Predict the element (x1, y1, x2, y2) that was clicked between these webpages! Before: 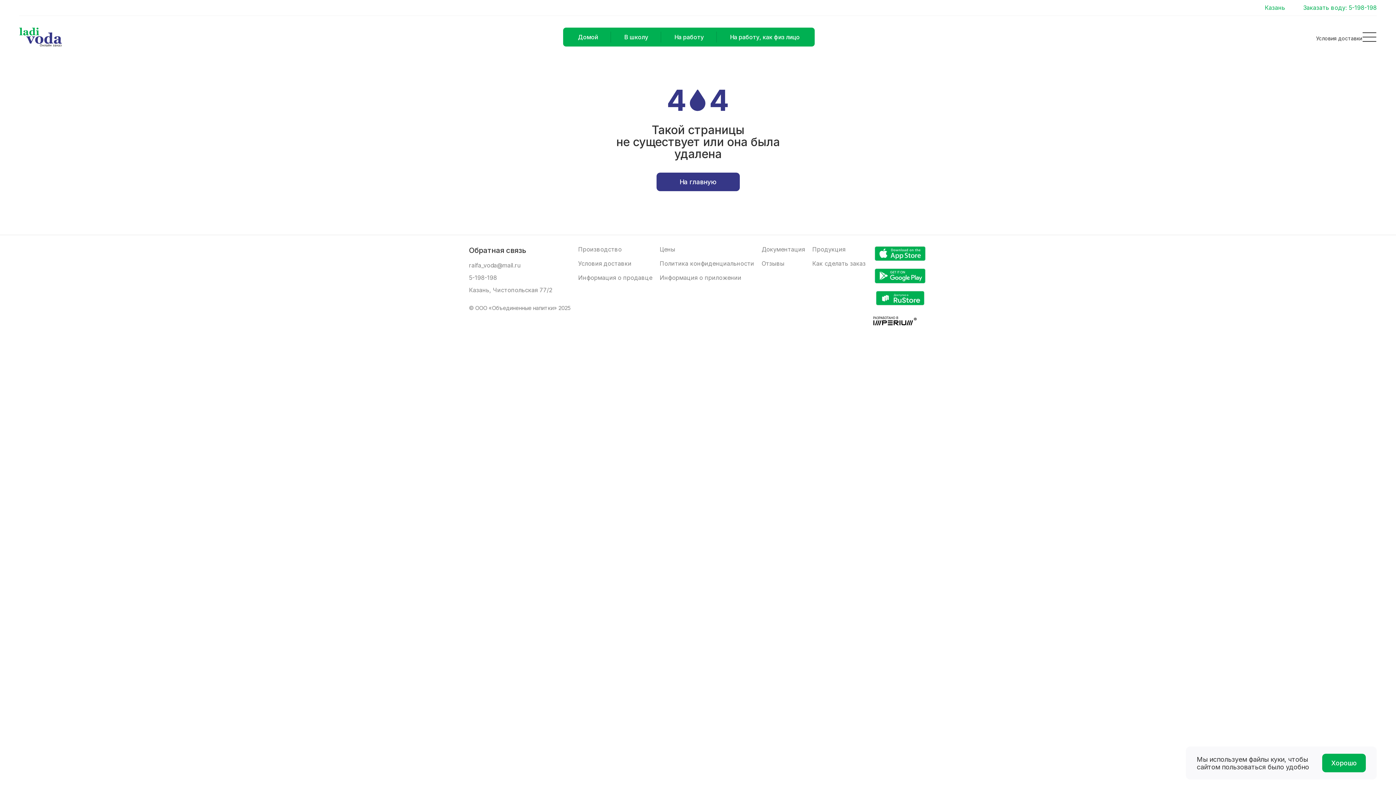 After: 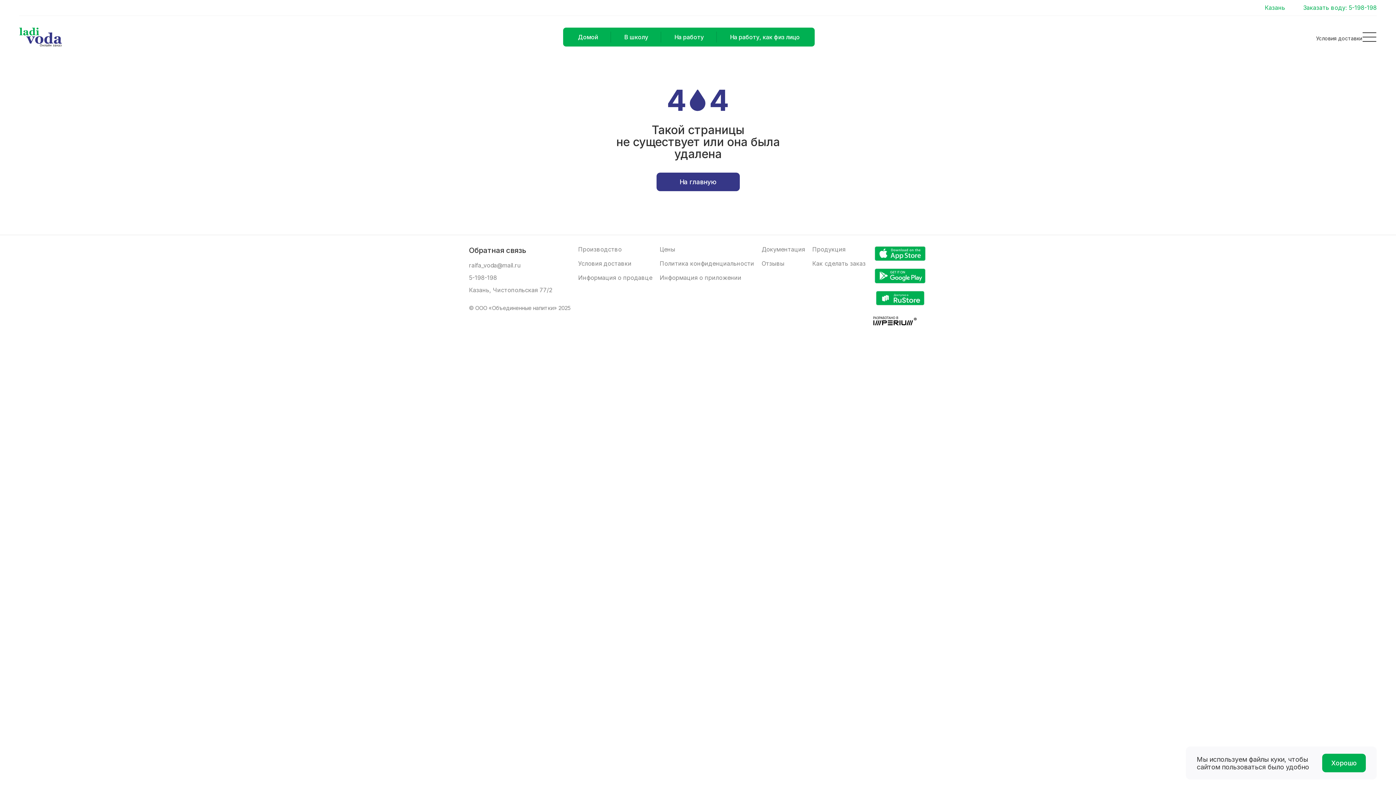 Action: label: Заказать воду: 5-198-198 bbox: (1303, 4, 1377, 11)